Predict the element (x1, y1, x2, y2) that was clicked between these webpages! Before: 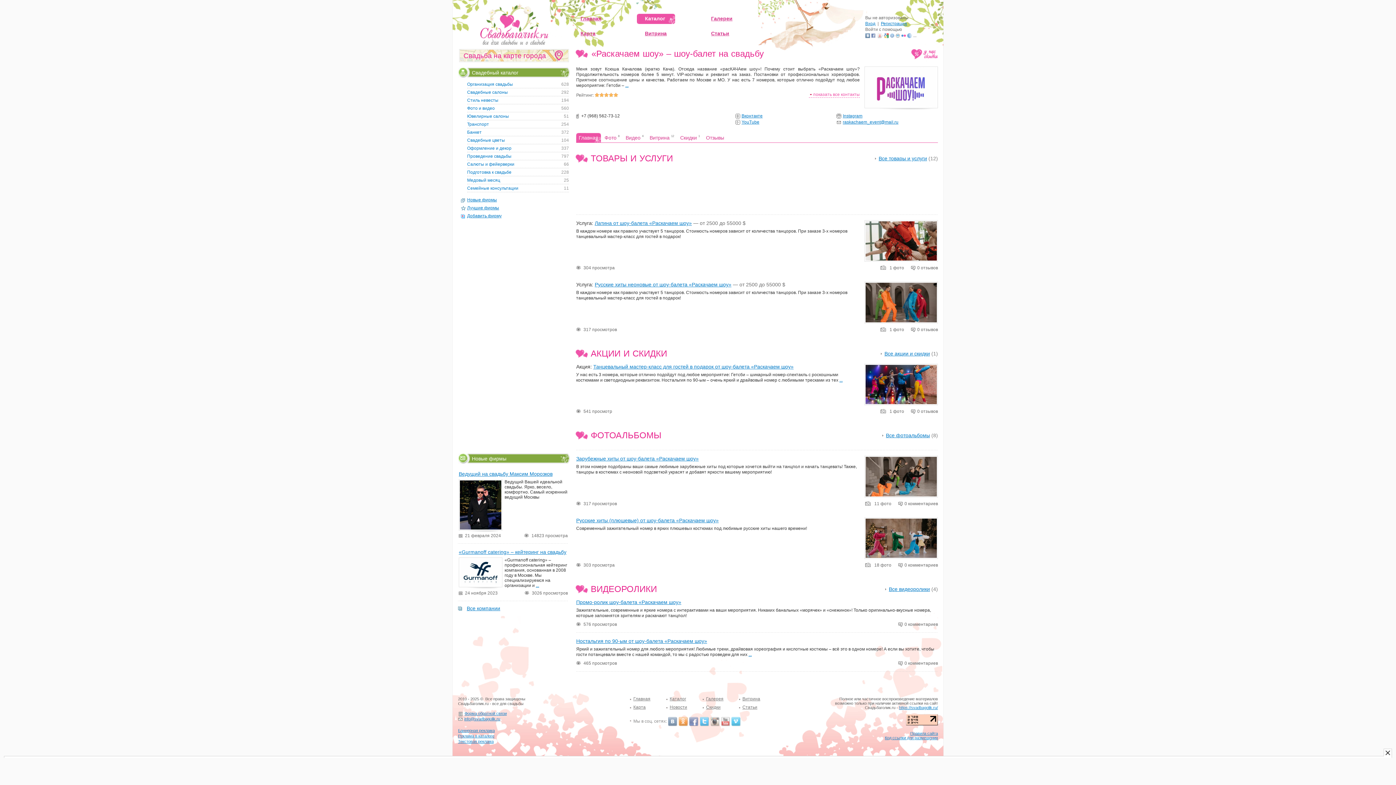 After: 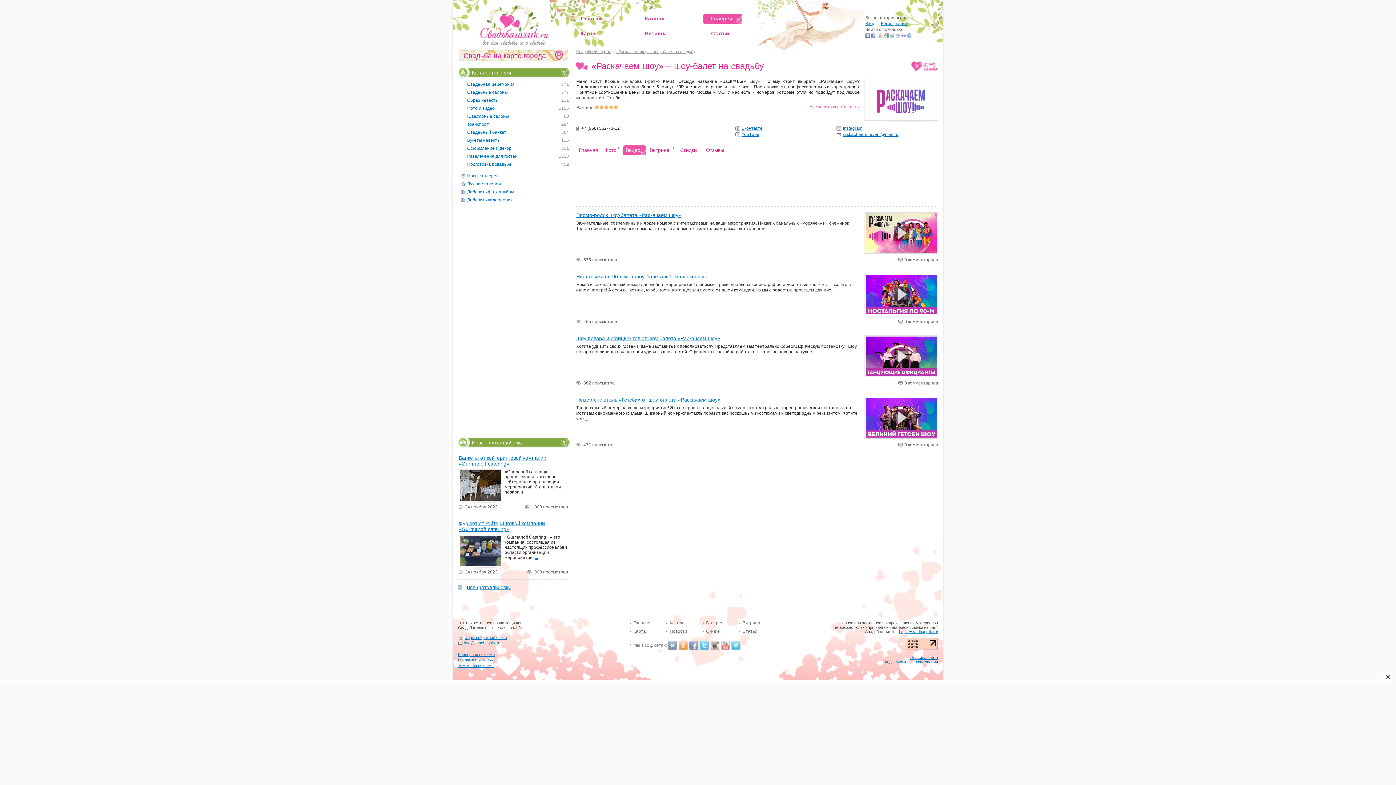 Action: label: Видео 4 bbox: (623, 132, 646, 142)